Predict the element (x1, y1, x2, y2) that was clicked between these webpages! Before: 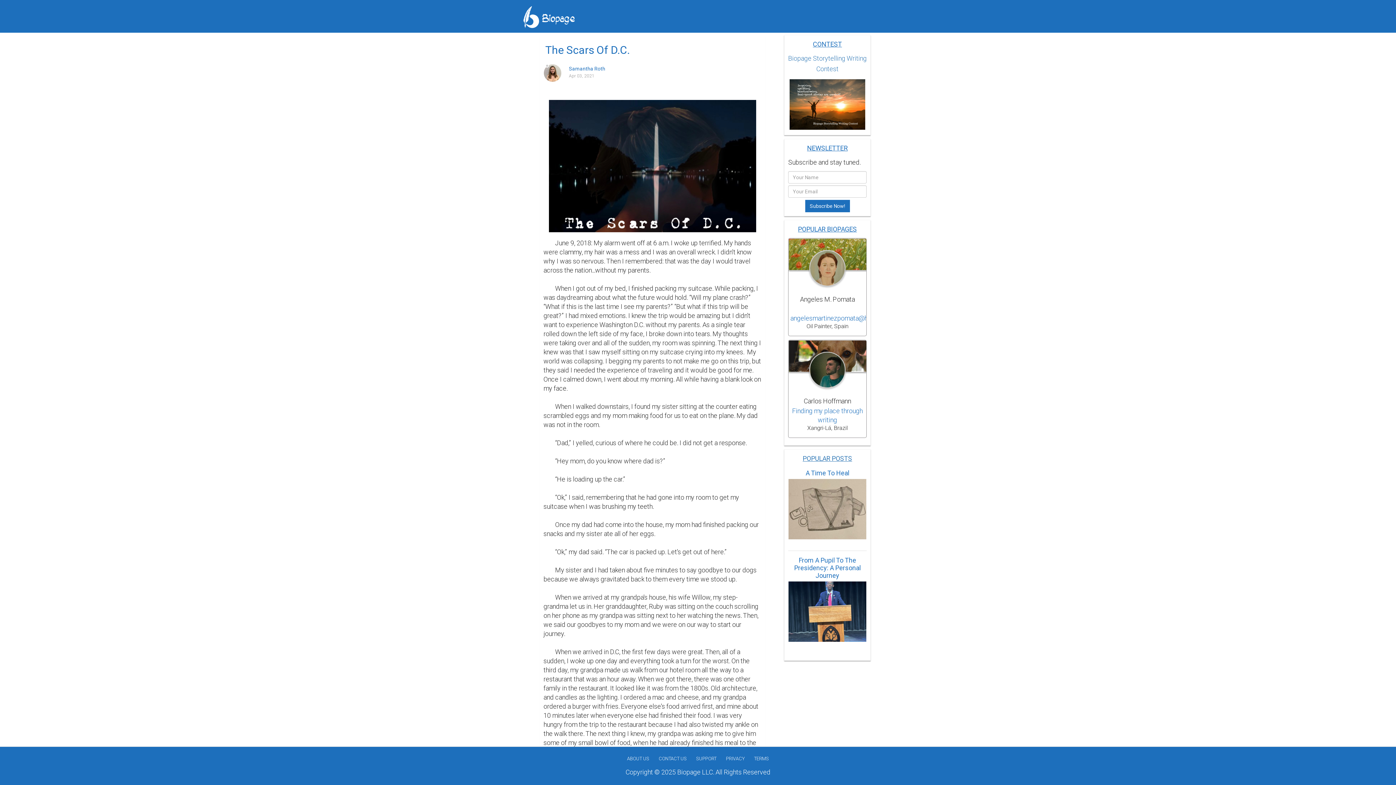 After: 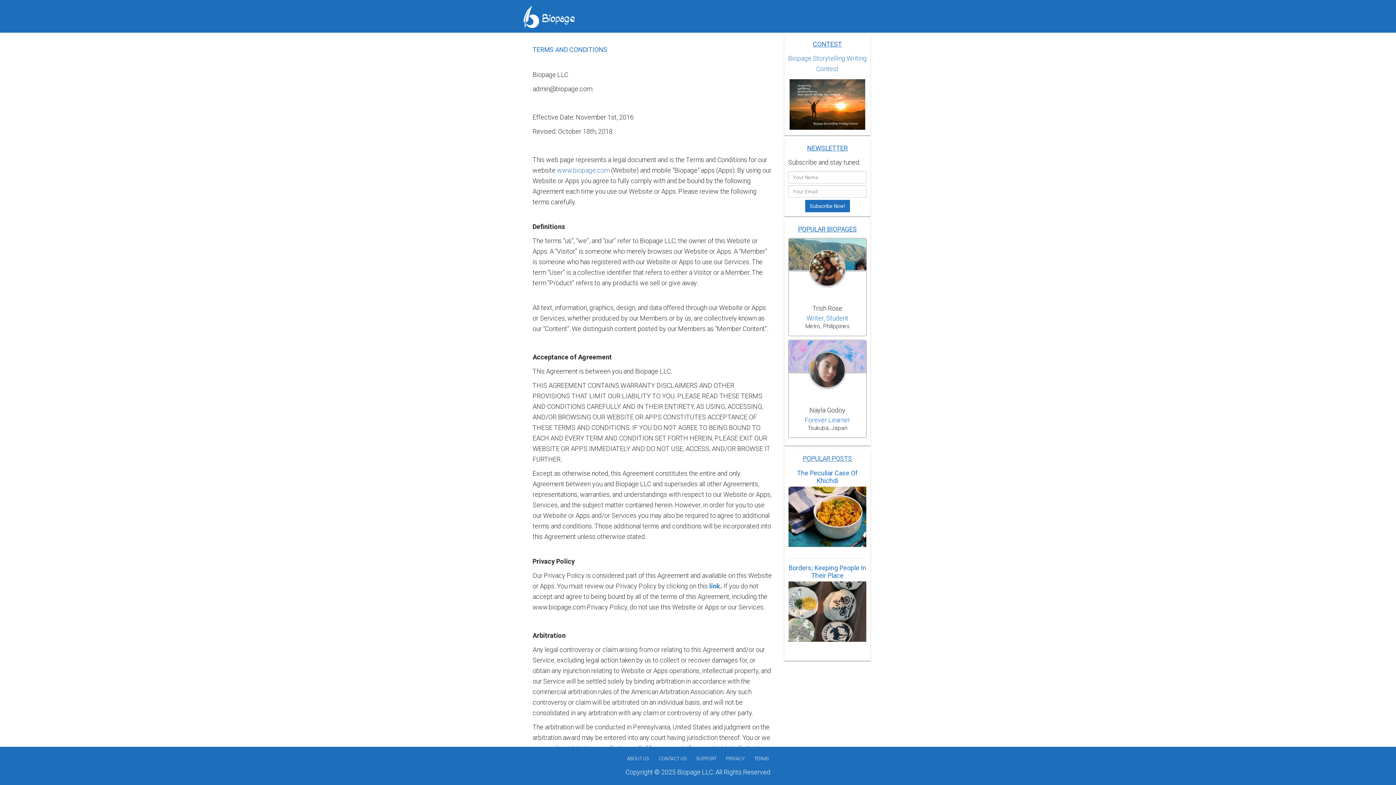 Action: bbox: (754, 756, 769, 761) label: TERMS